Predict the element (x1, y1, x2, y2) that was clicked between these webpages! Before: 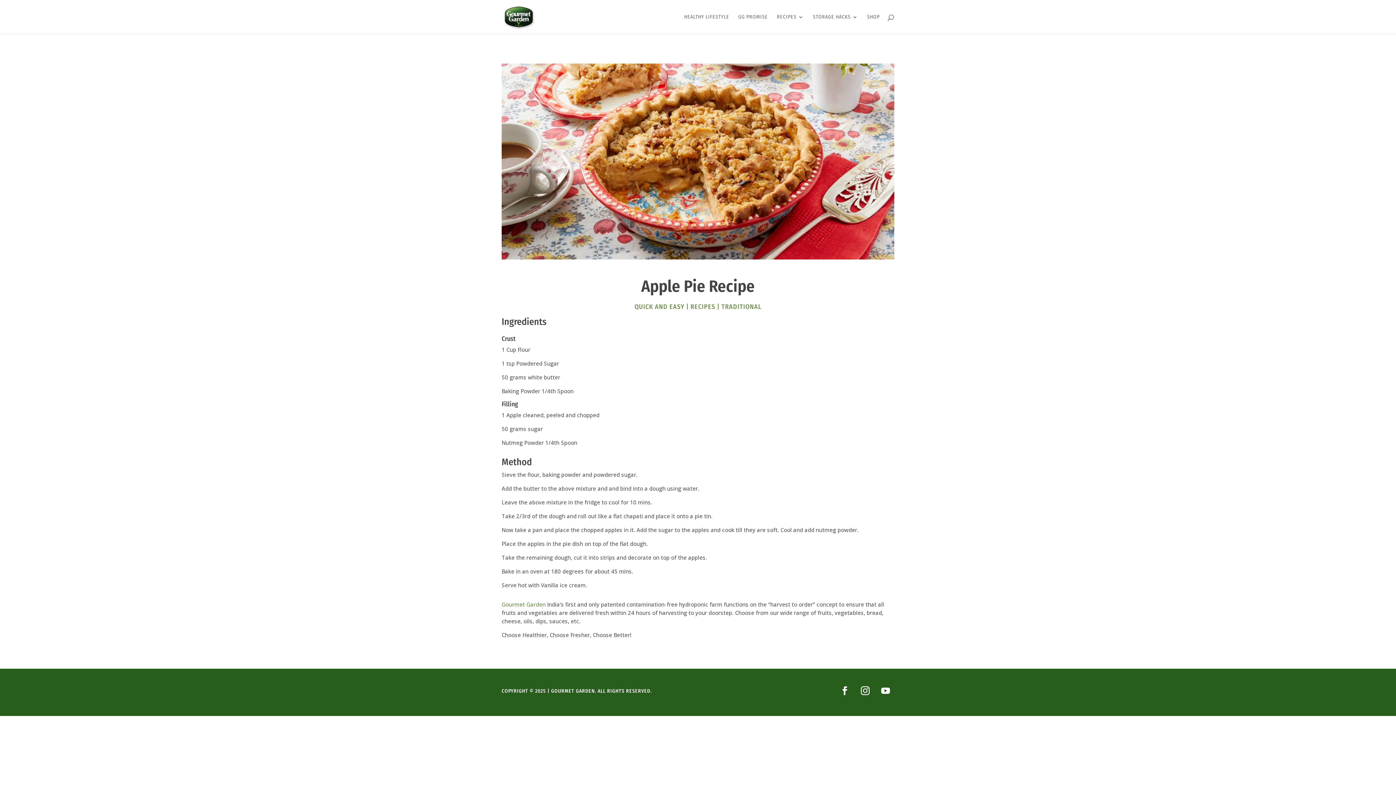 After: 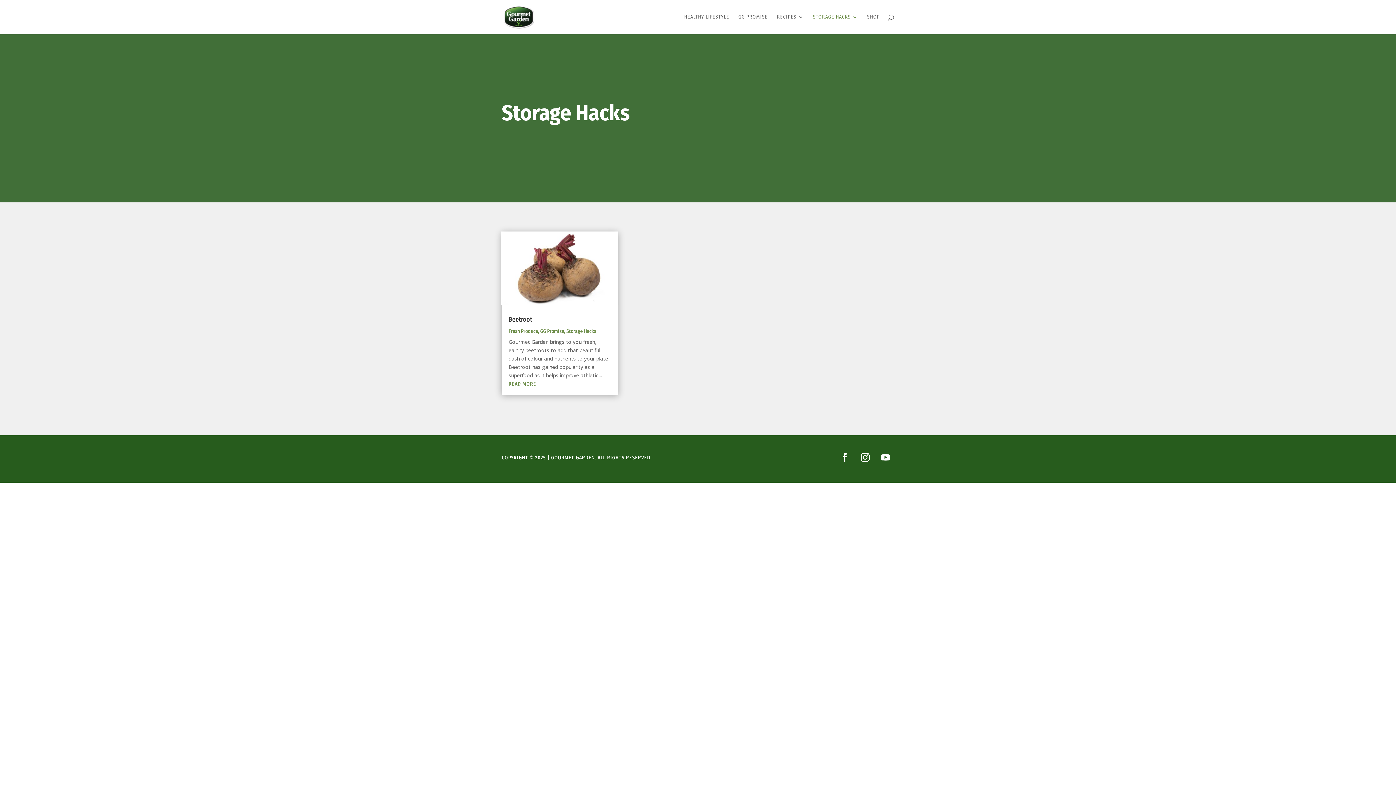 Action: label: STORAGE HACKS bbox: (813, 14, 858, 34)